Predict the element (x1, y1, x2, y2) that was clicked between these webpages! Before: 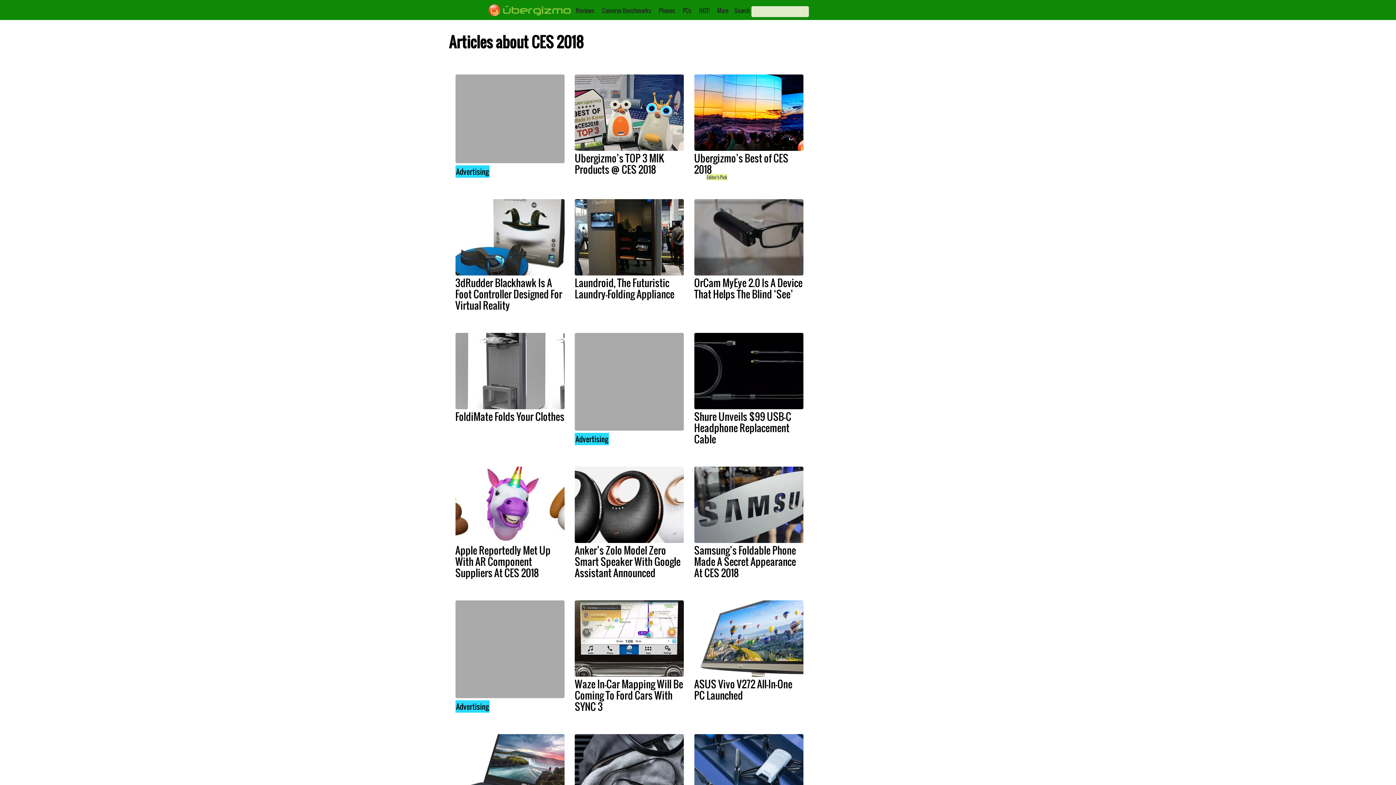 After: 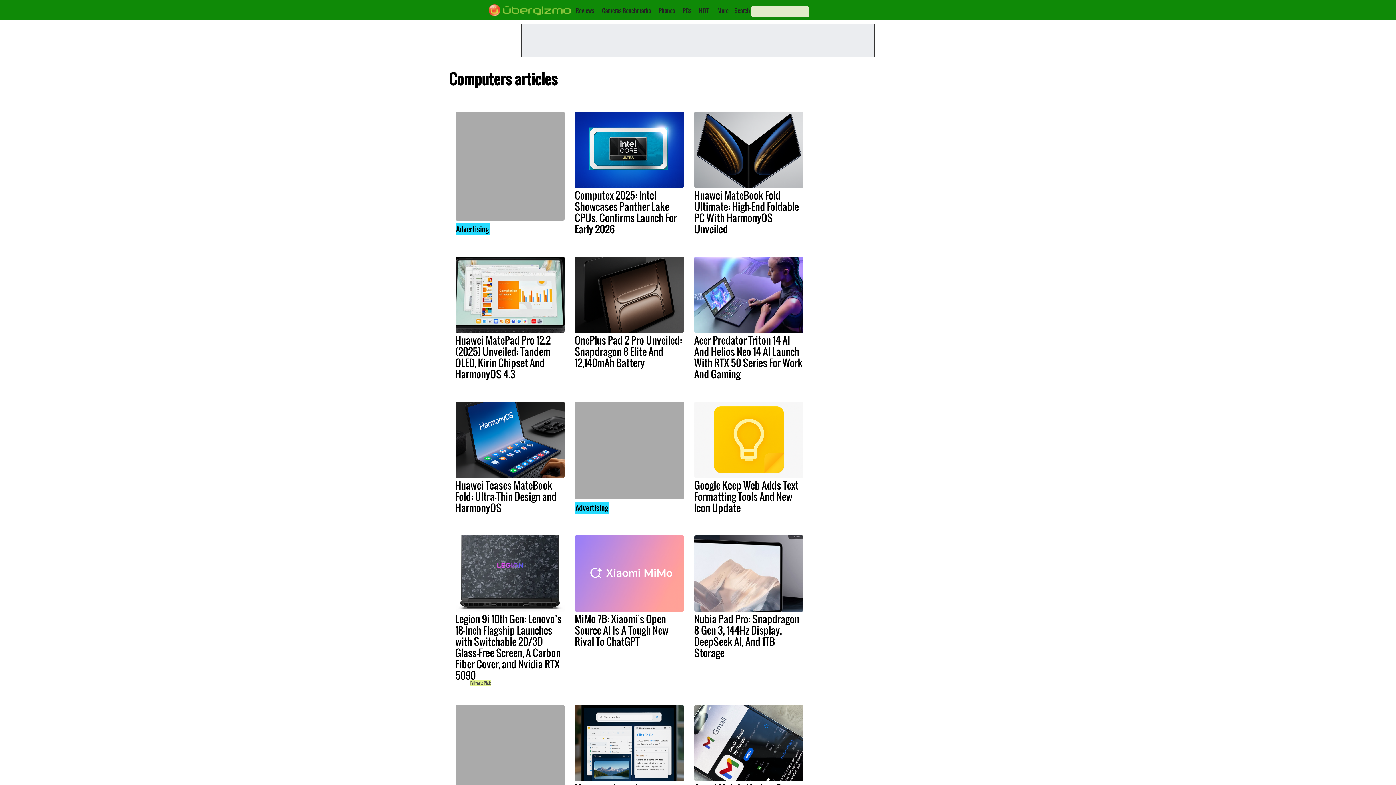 Action: label: PCs bbox: (682, 6, 691, 14)